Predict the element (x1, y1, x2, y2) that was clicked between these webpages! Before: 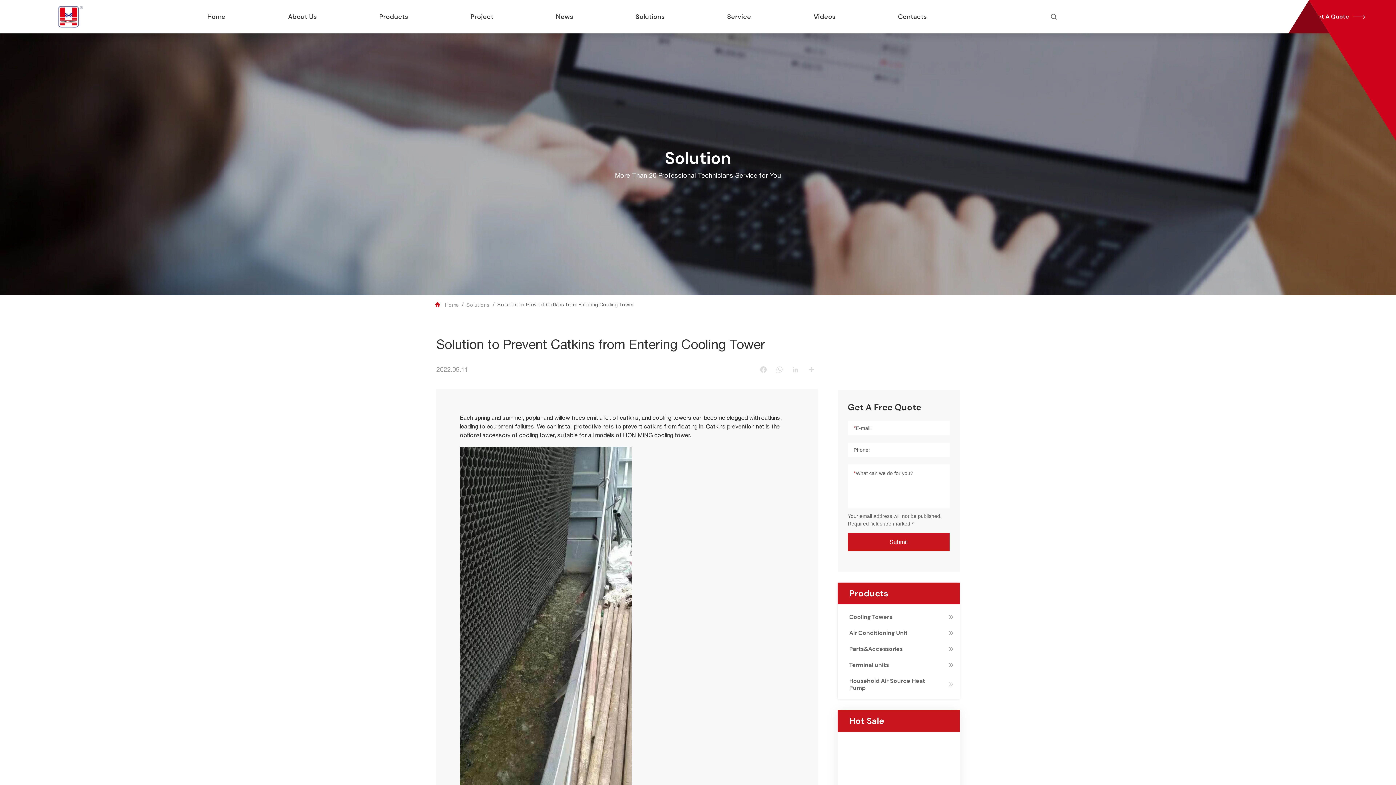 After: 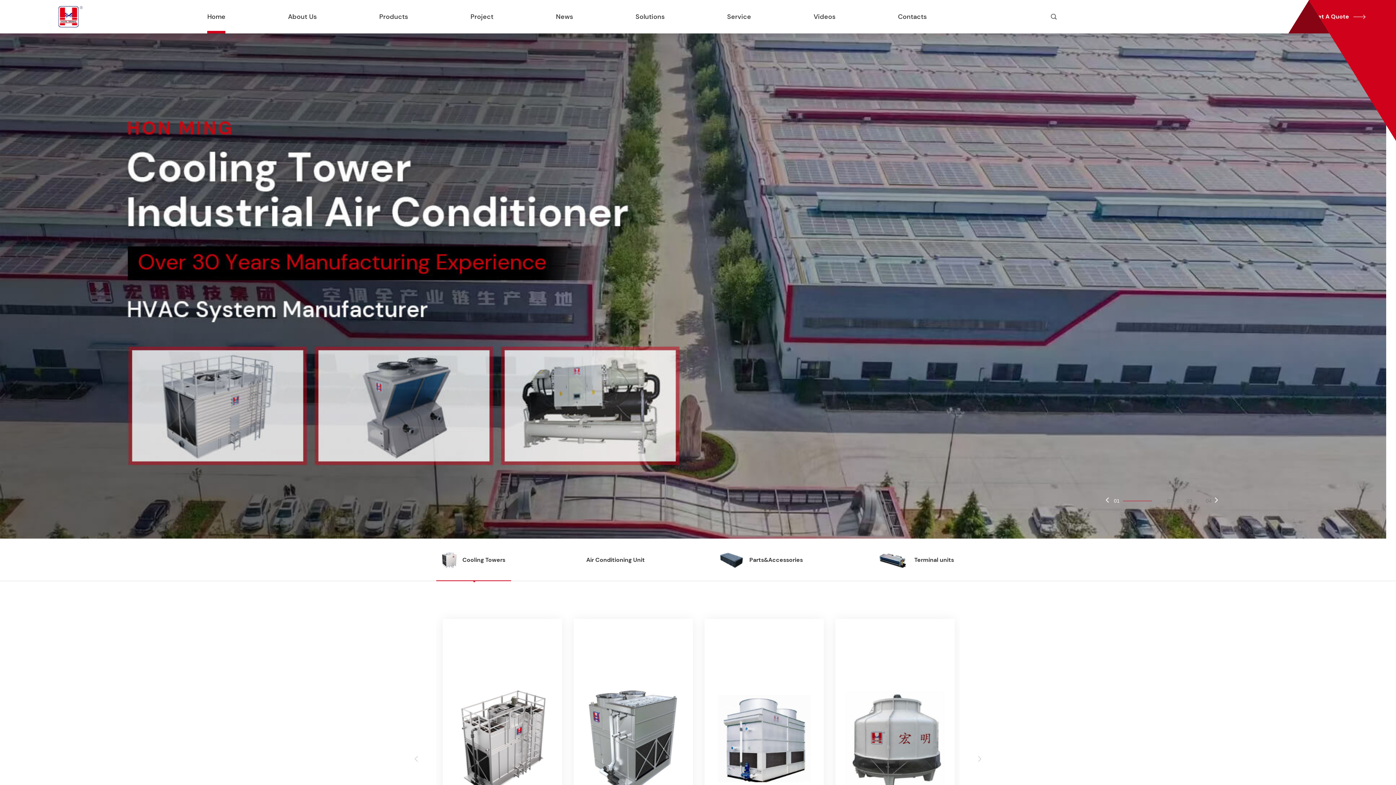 Action: label: Home bbox: (207, 0, 225, 33)